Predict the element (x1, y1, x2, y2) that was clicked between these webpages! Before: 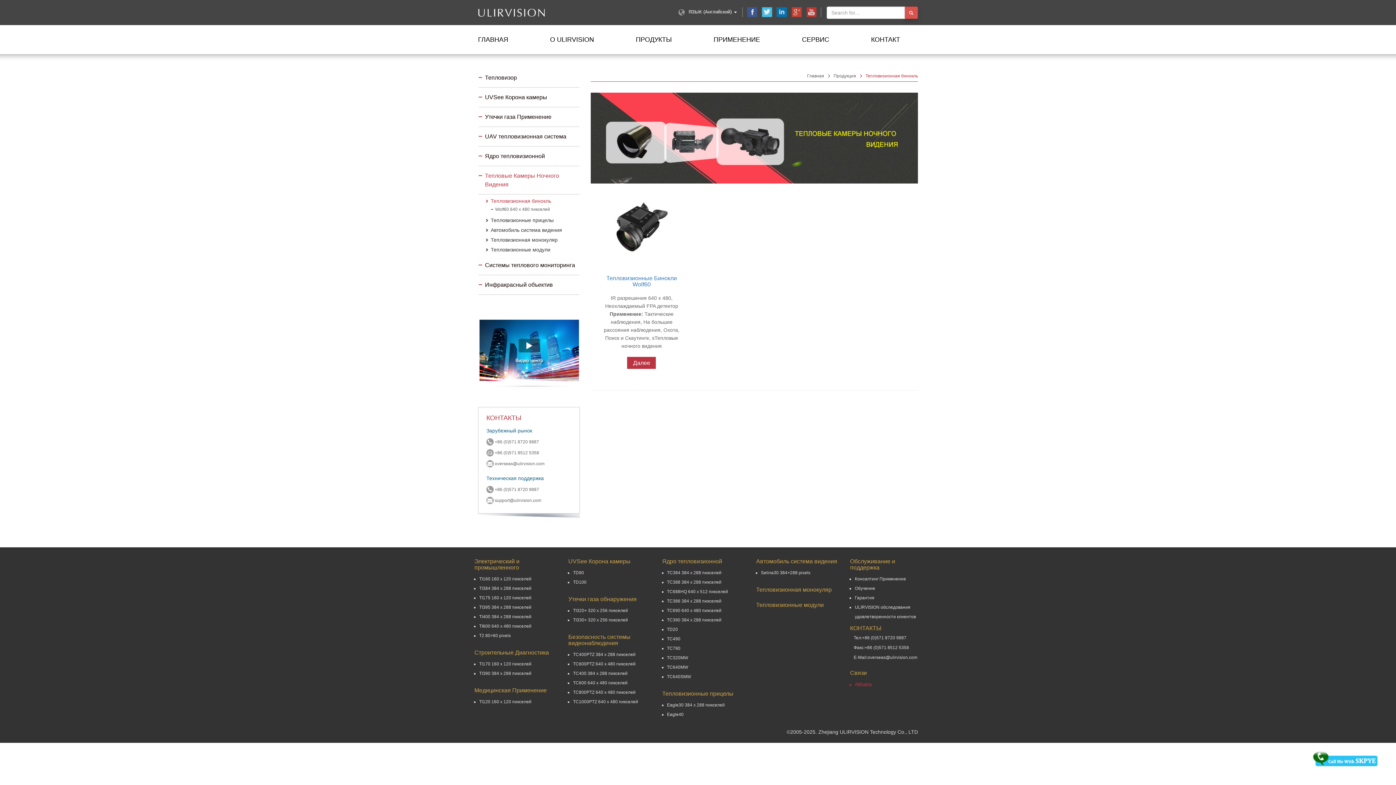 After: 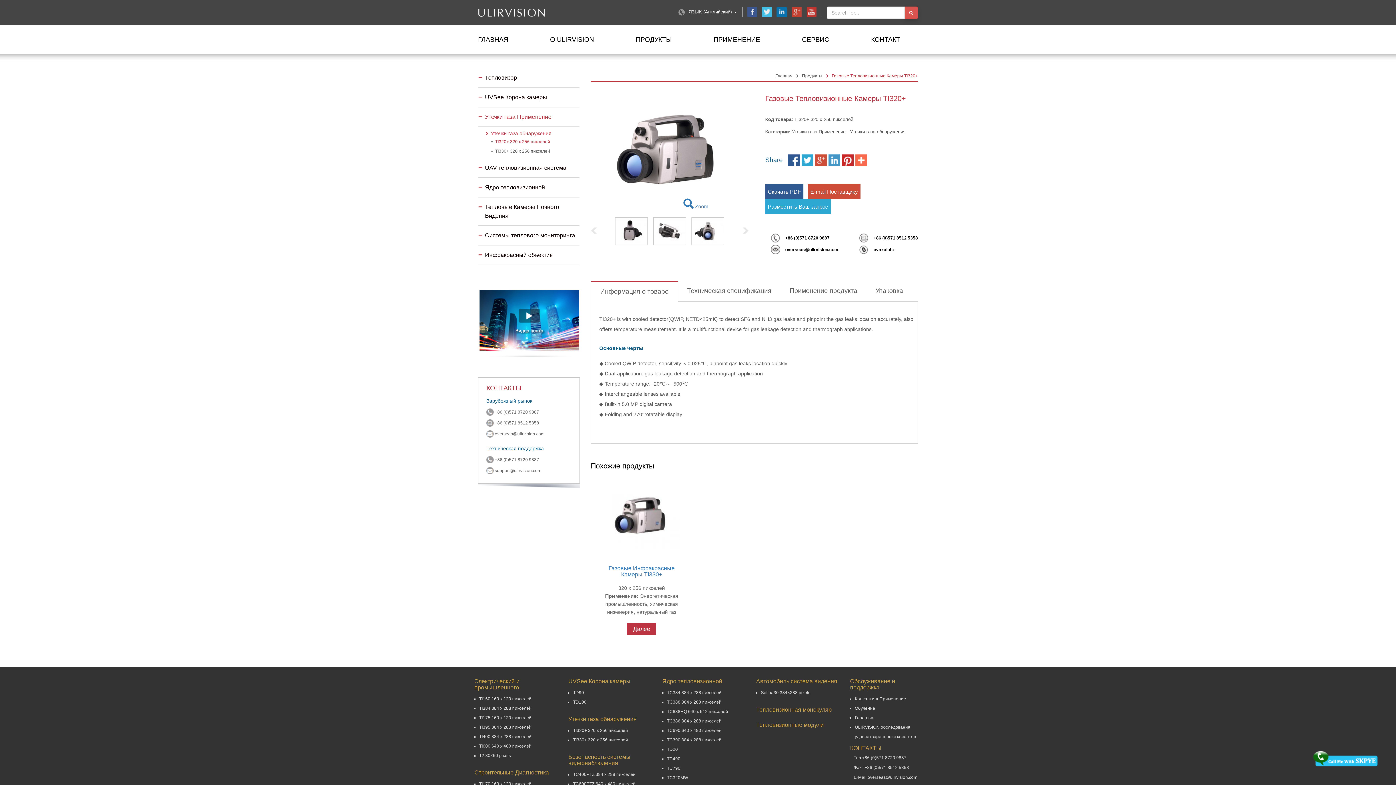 Action: label: TI320+ 320 x 256 пикселей bbox: (573, 608, 628, 613)